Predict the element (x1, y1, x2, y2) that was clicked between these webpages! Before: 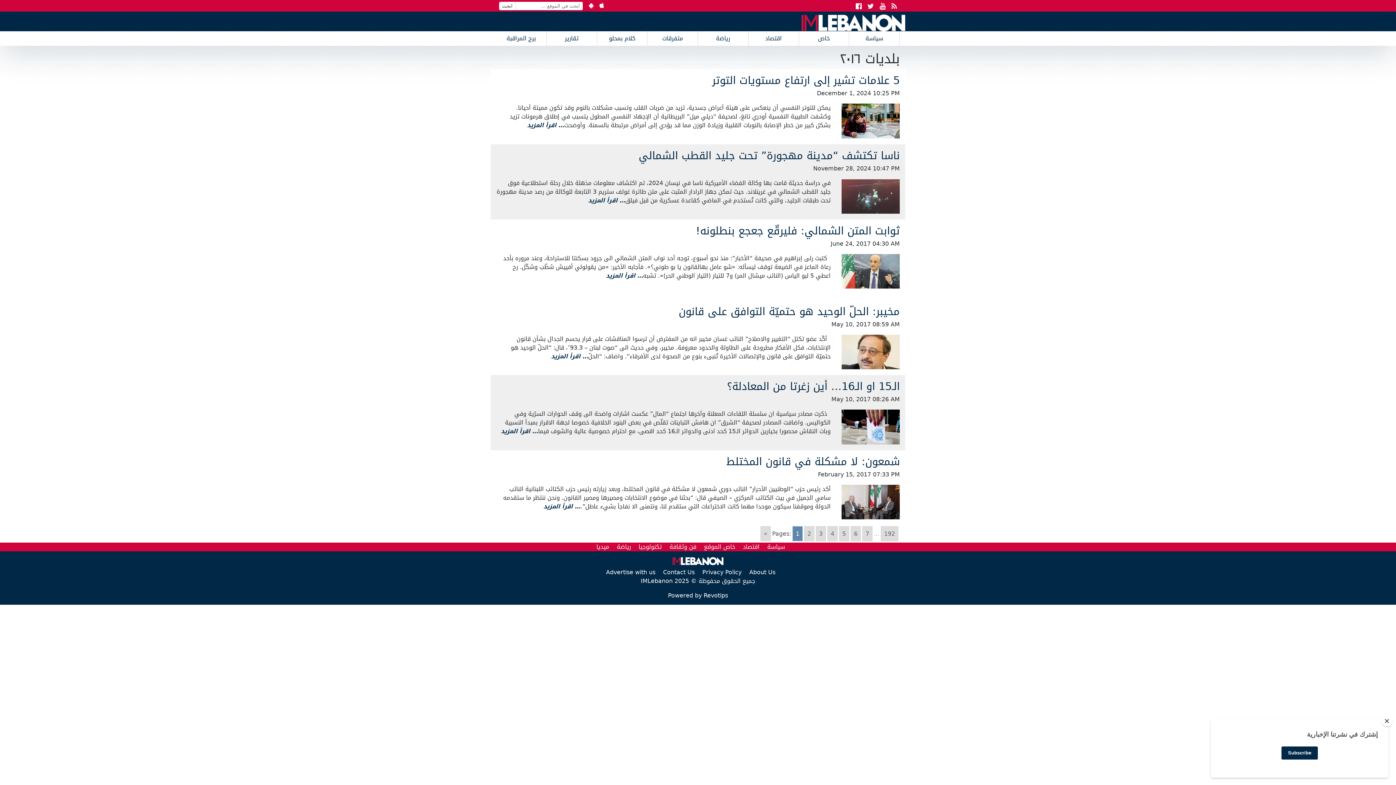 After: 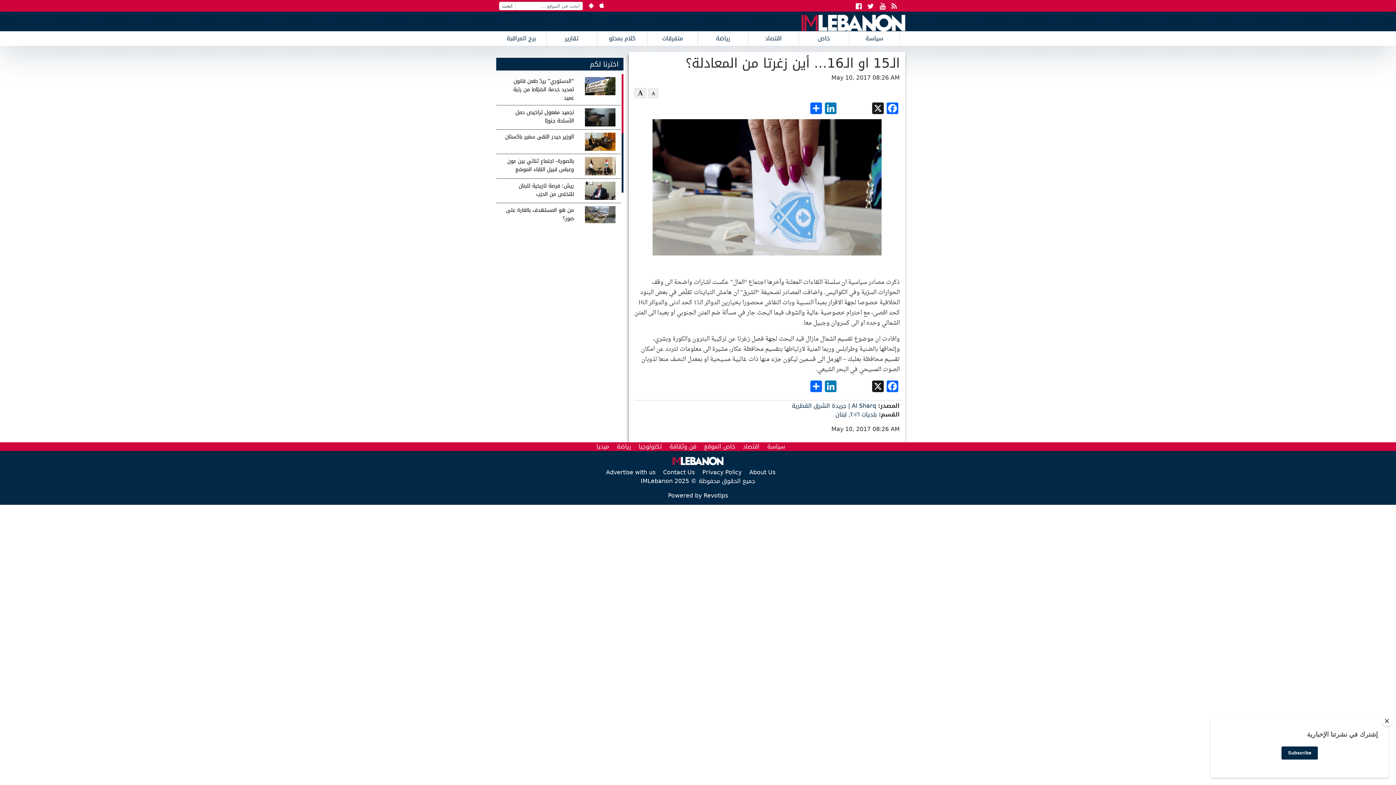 Action: label: … اقرأ المزيد bbox: (501, 425, 538, 437)